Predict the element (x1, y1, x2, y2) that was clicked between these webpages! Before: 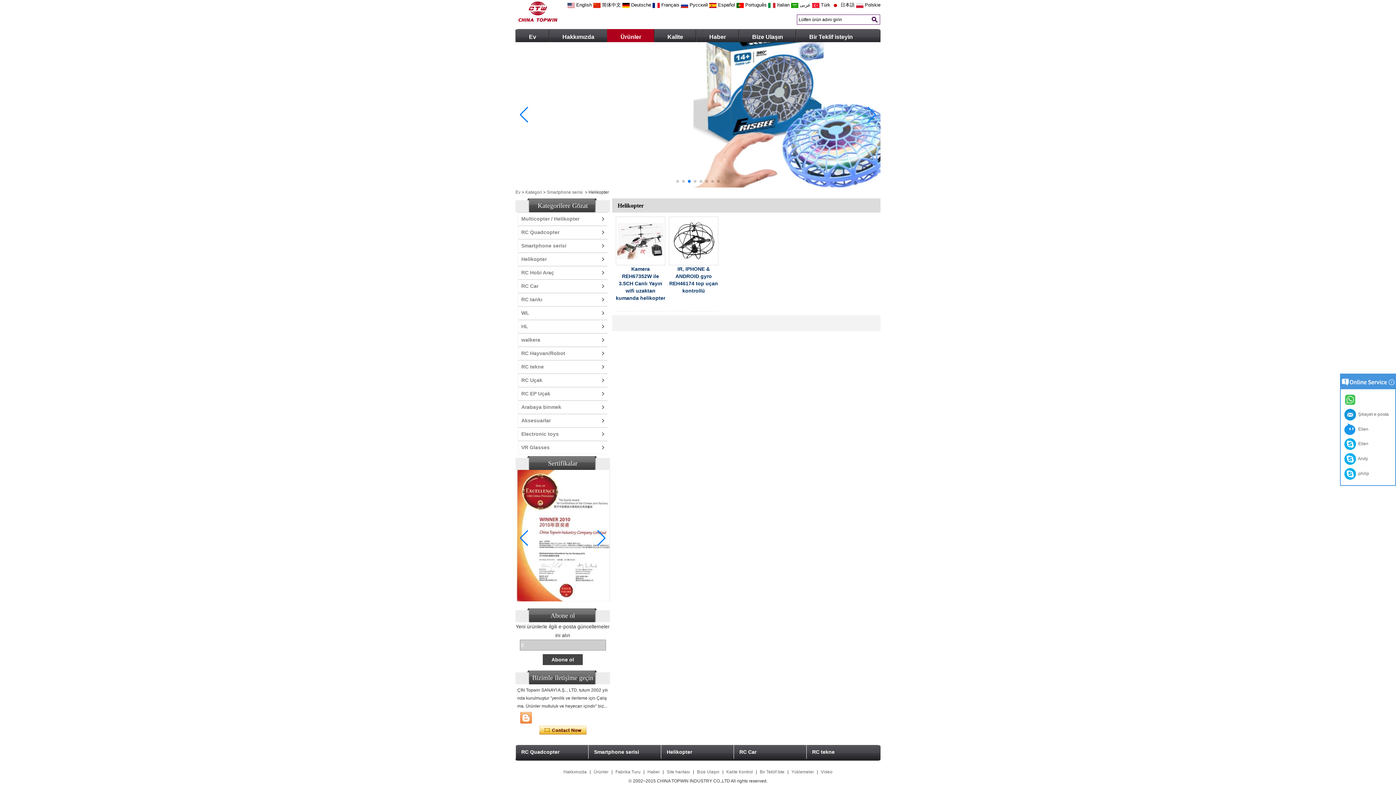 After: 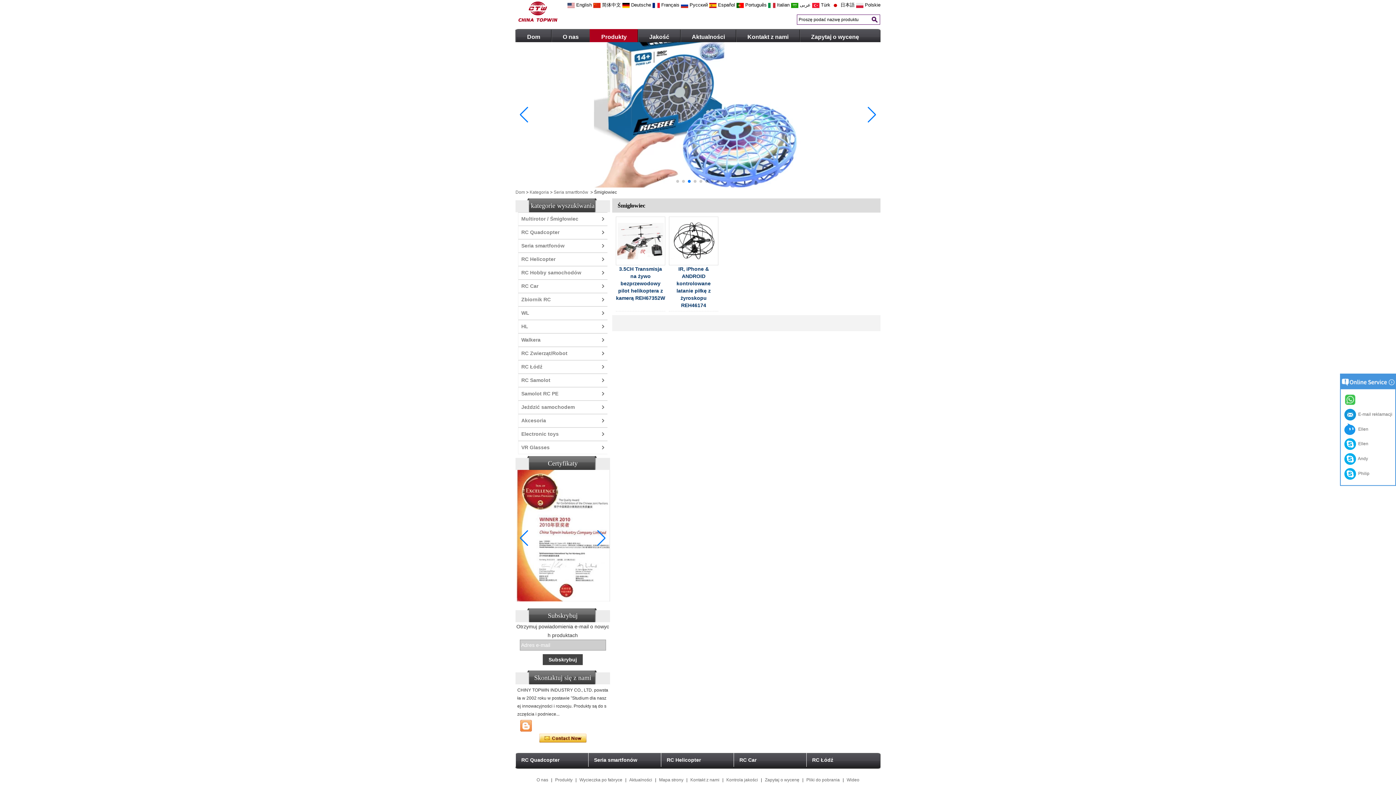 Action: label:  Polskie bbox: (854, 2, 880, 7)